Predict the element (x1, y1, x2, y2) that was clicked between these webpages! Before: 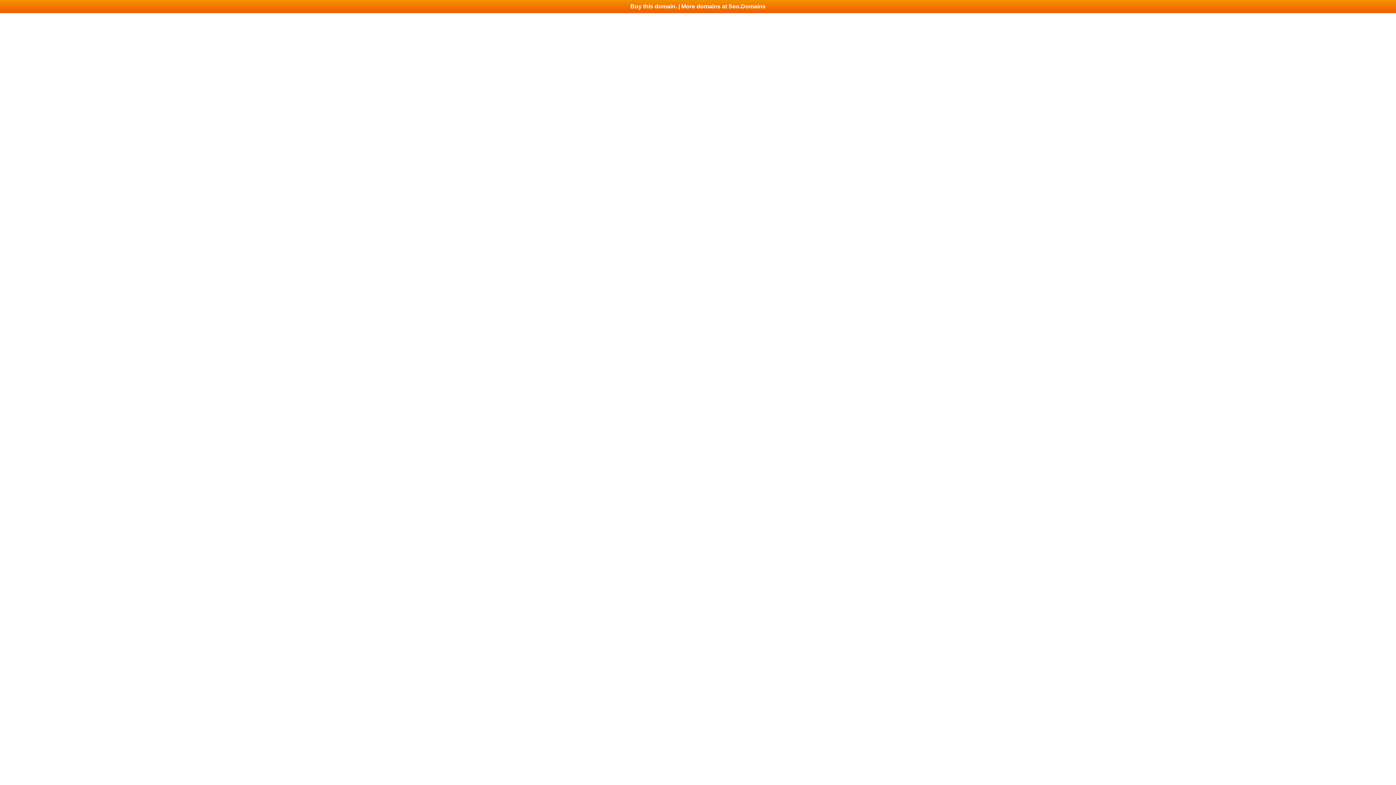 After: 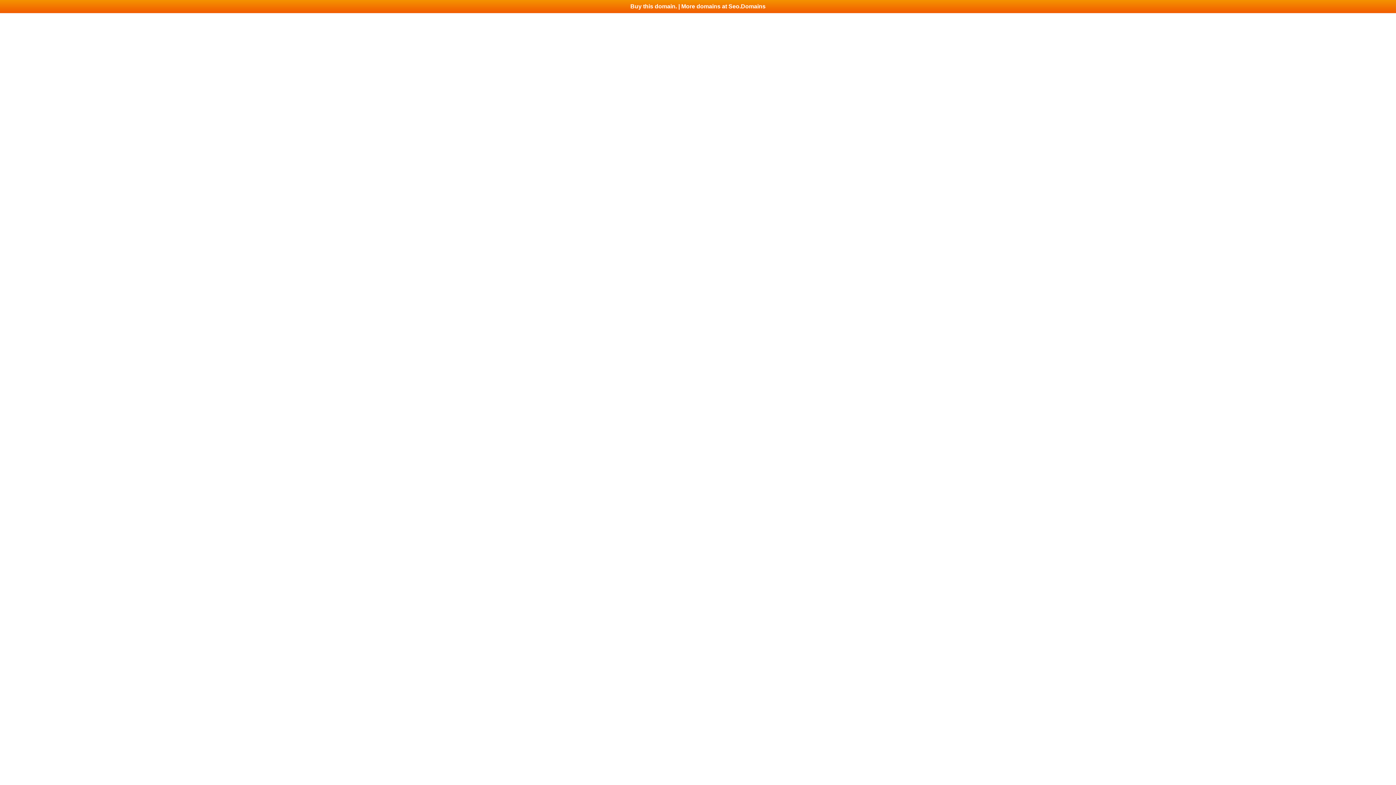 Action: label: Buy this domain. | More domains at Seo.Domains bbox: (0, 0, 1396, 13)